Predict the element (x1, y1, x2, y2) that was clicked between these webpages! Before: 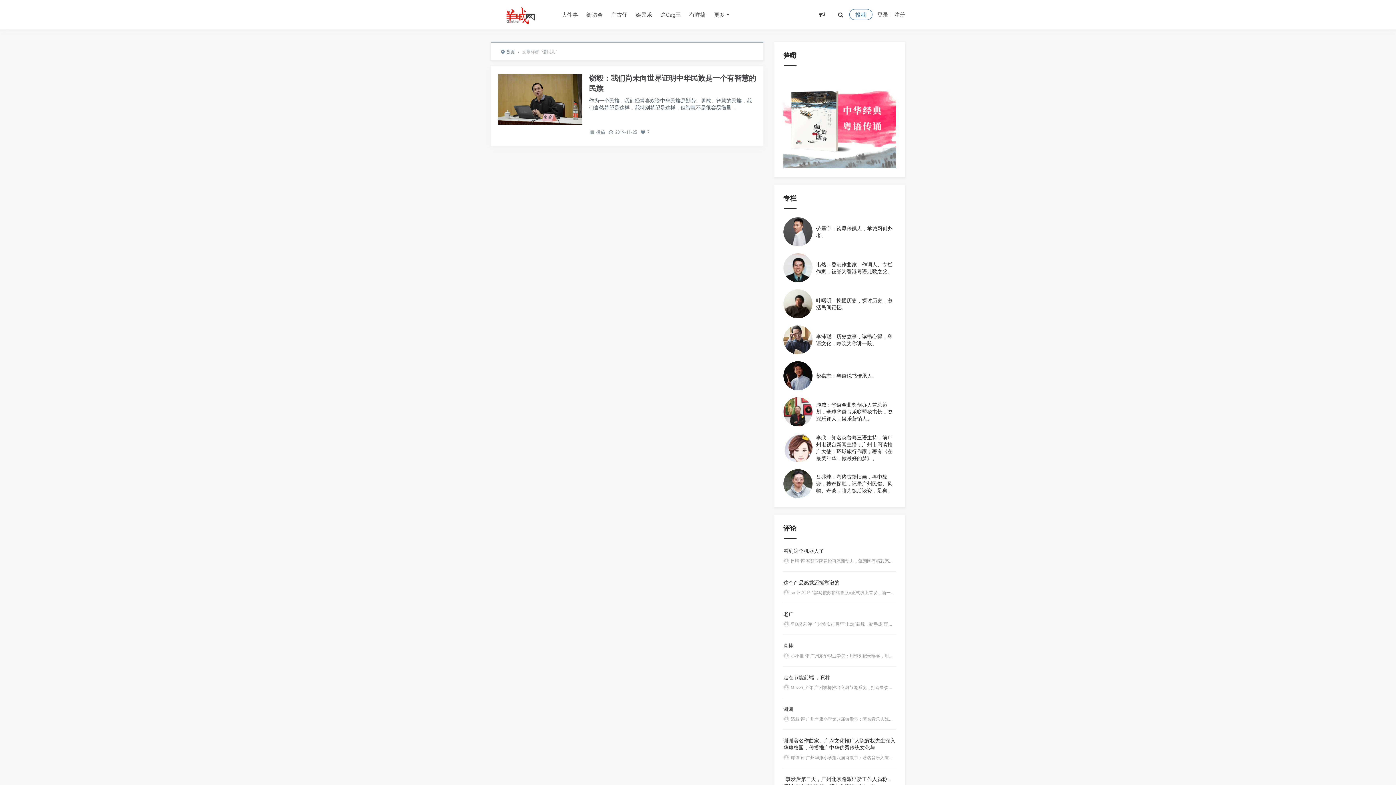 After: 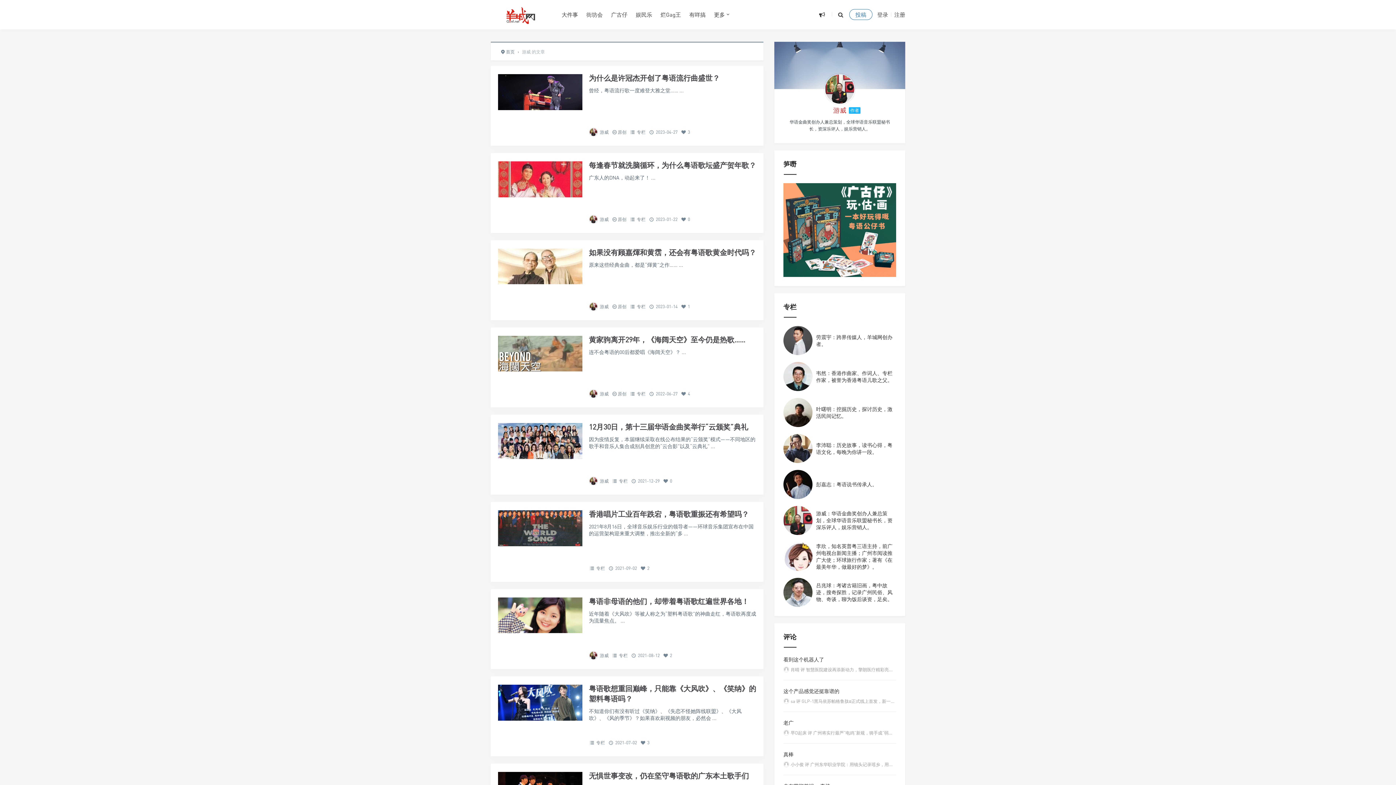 Action: bbox: (783, 408, 812, 414)